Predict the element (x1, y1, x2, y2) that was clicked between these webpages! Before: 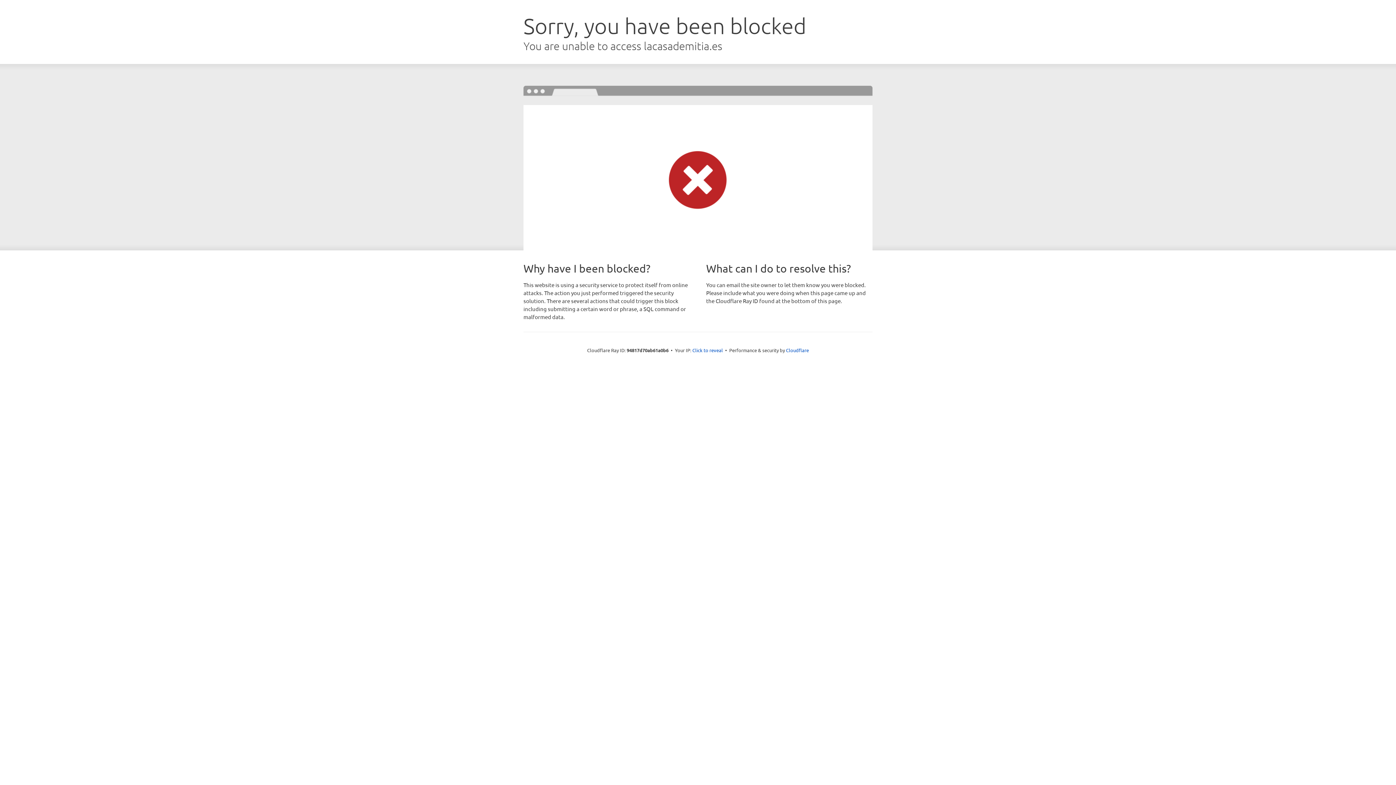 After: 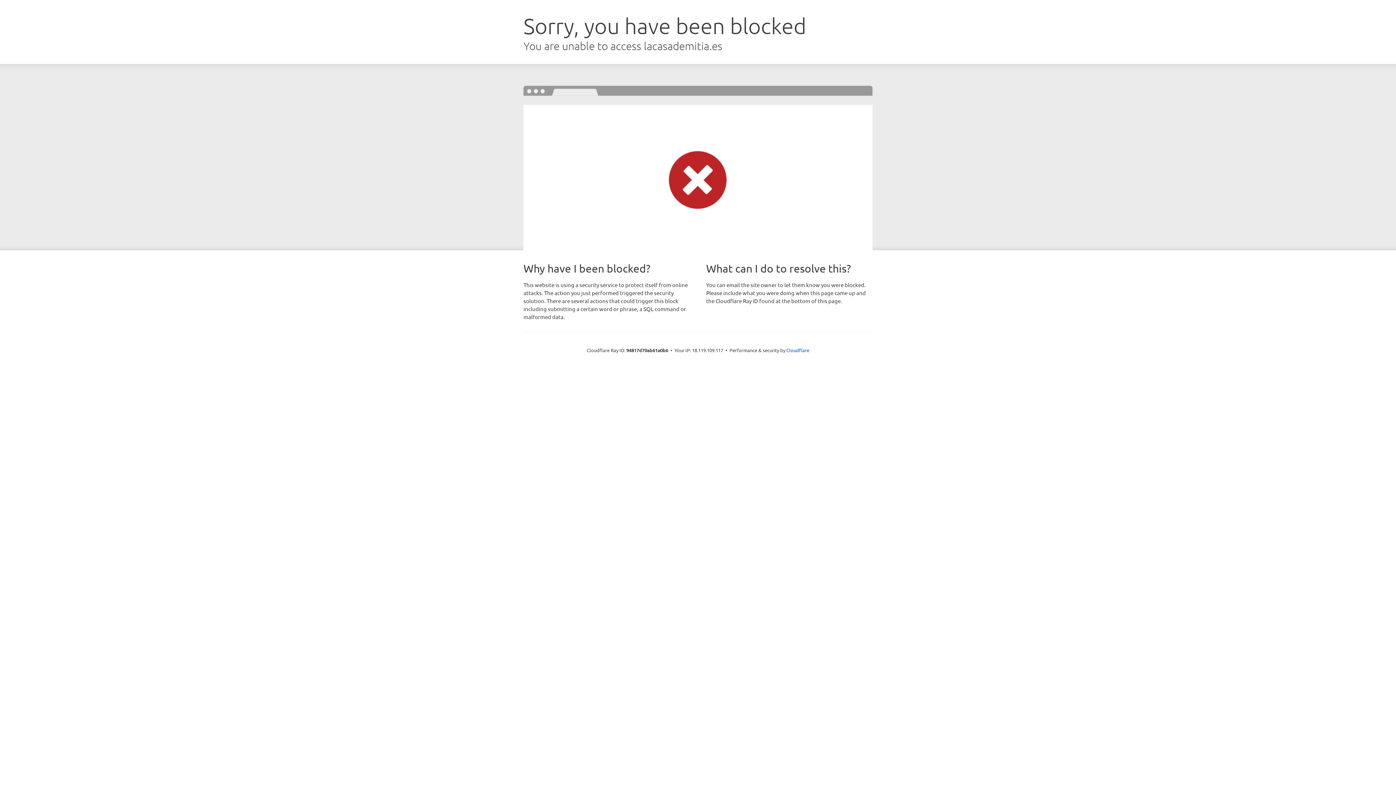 Action: label: Click to reveal bbox: (692, 346, 723, 353)